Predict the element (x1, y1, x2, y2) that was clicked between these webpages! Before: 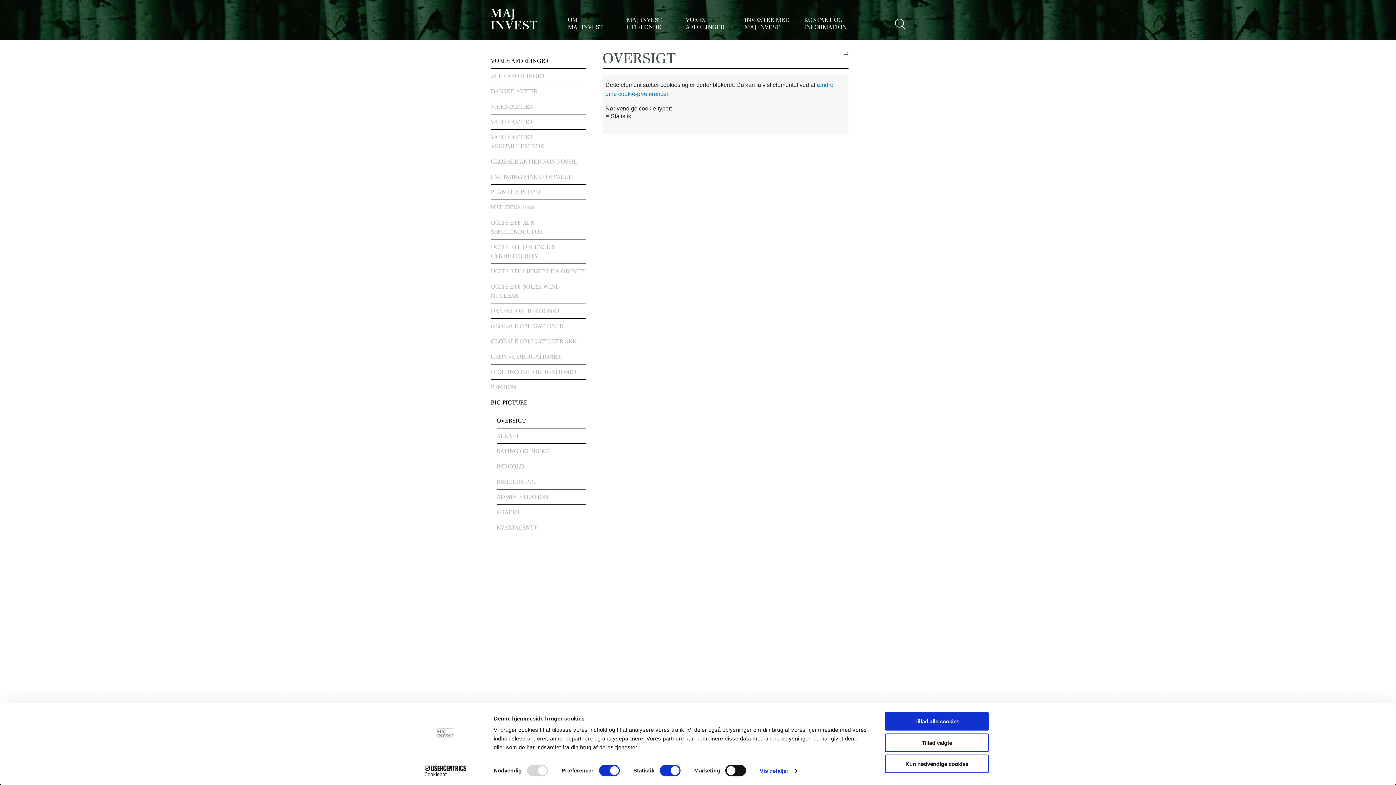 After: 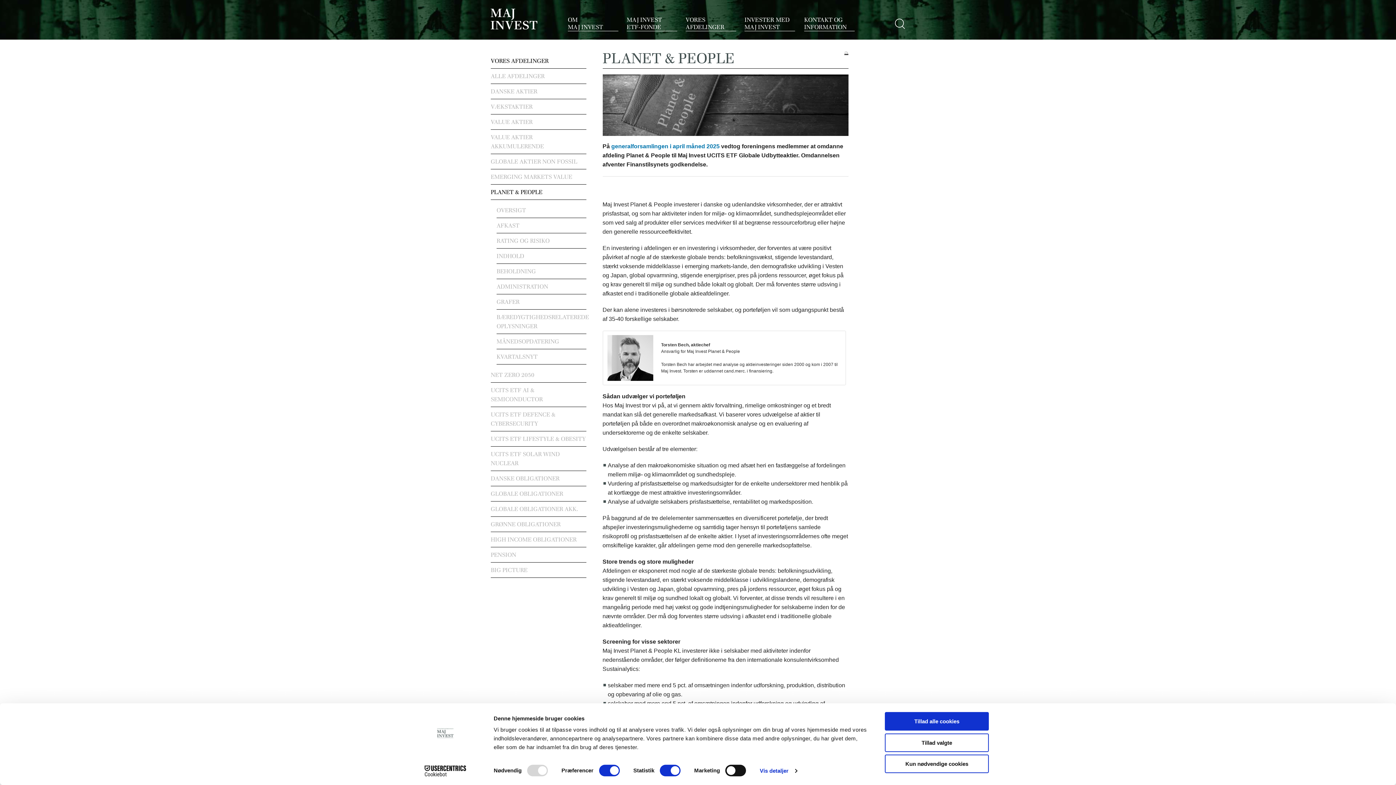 Action: label: PLANET & PEOPLE bbox: (490, 188, 542, 195)